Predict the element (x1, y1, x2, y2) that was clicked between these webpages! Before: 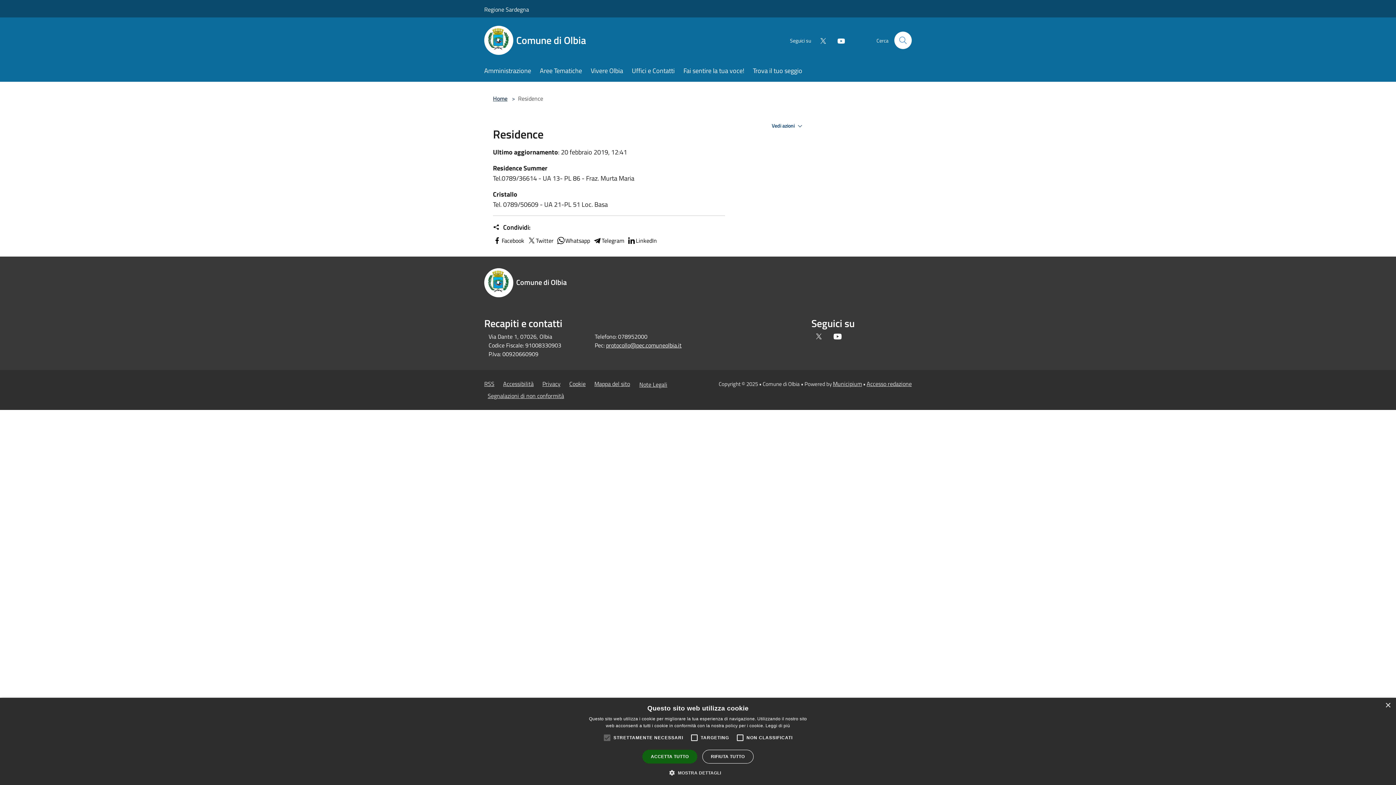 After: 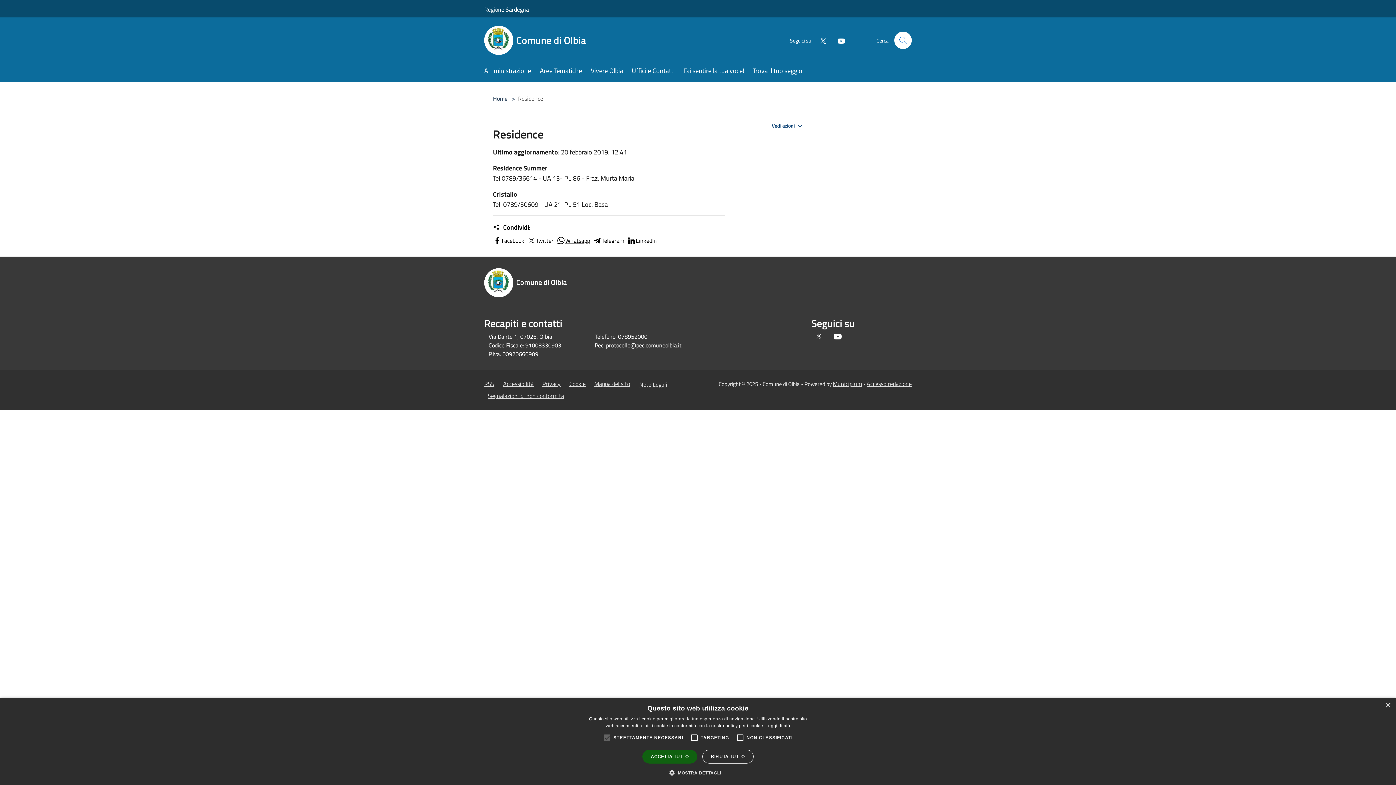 Action: bbox: (556, 236, 590, 245) label: Whatsapp